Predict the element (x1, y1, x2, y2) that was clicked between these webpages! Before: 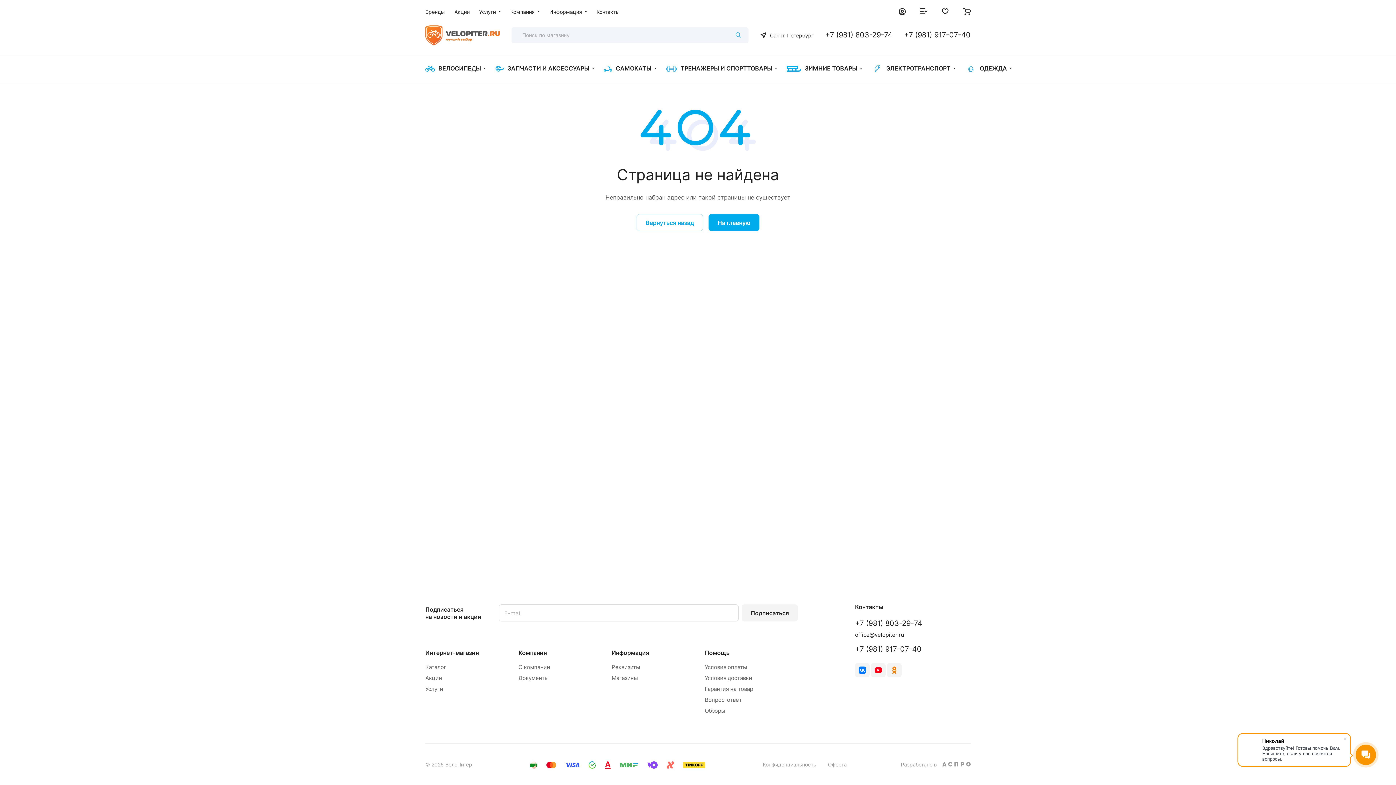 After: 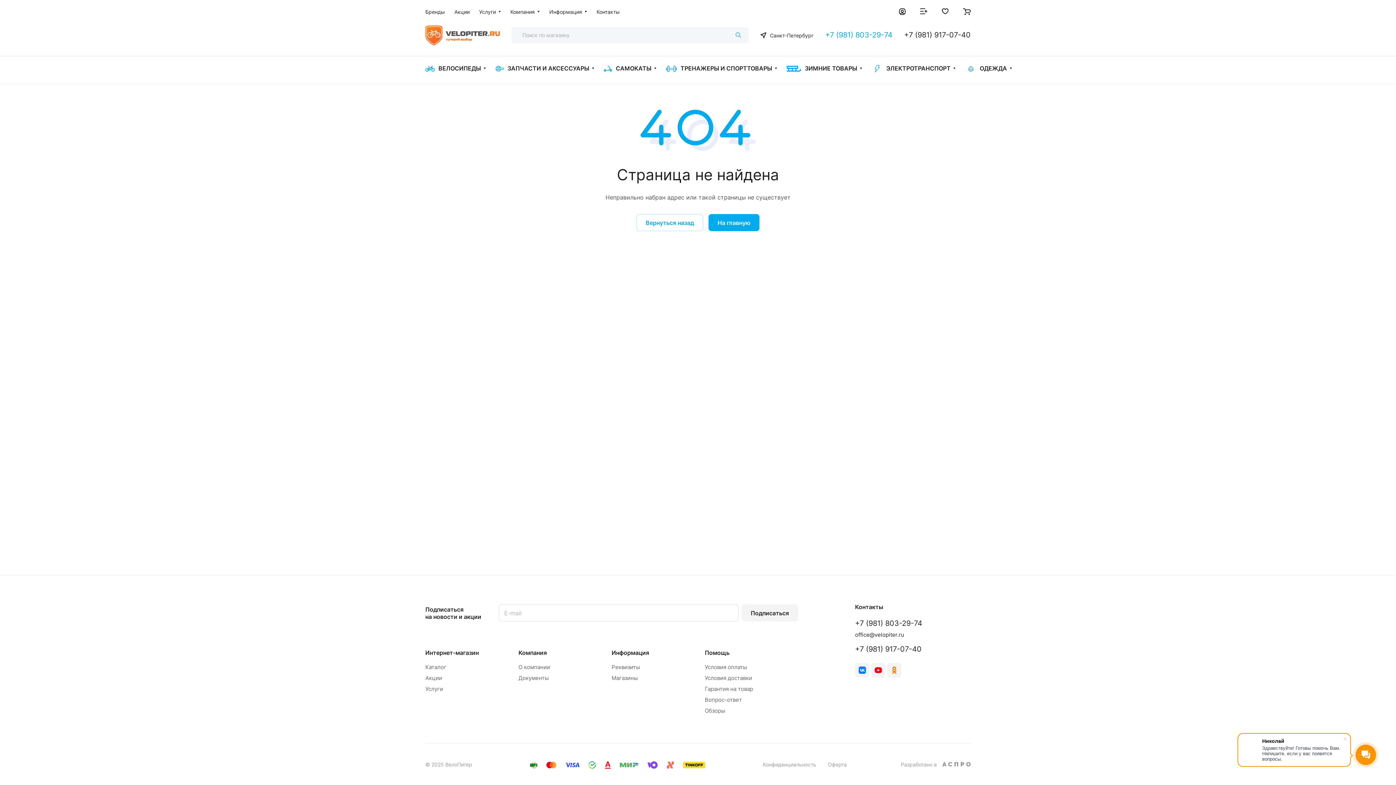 Action: label: +7 (981) 803-29-74 bbox: (825, 30, 892, 39)